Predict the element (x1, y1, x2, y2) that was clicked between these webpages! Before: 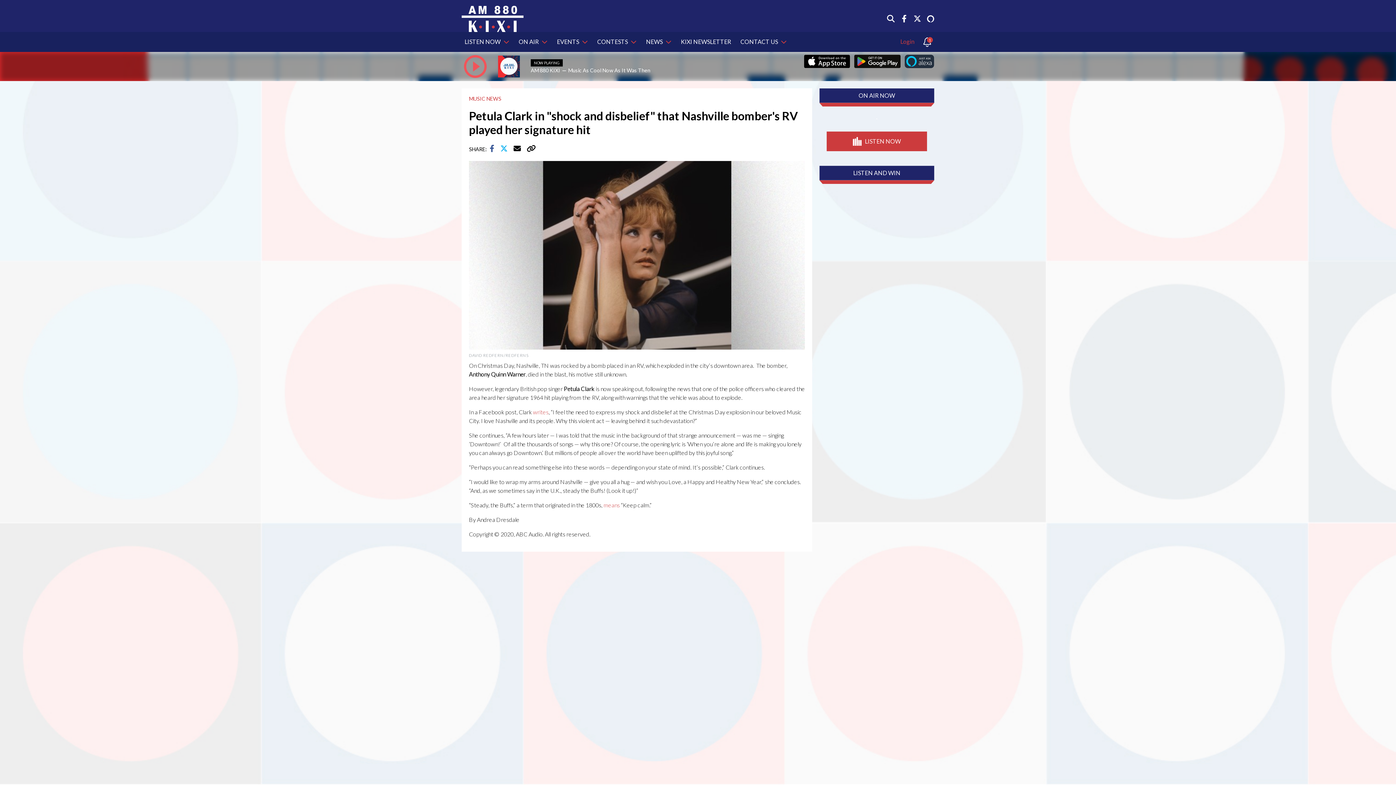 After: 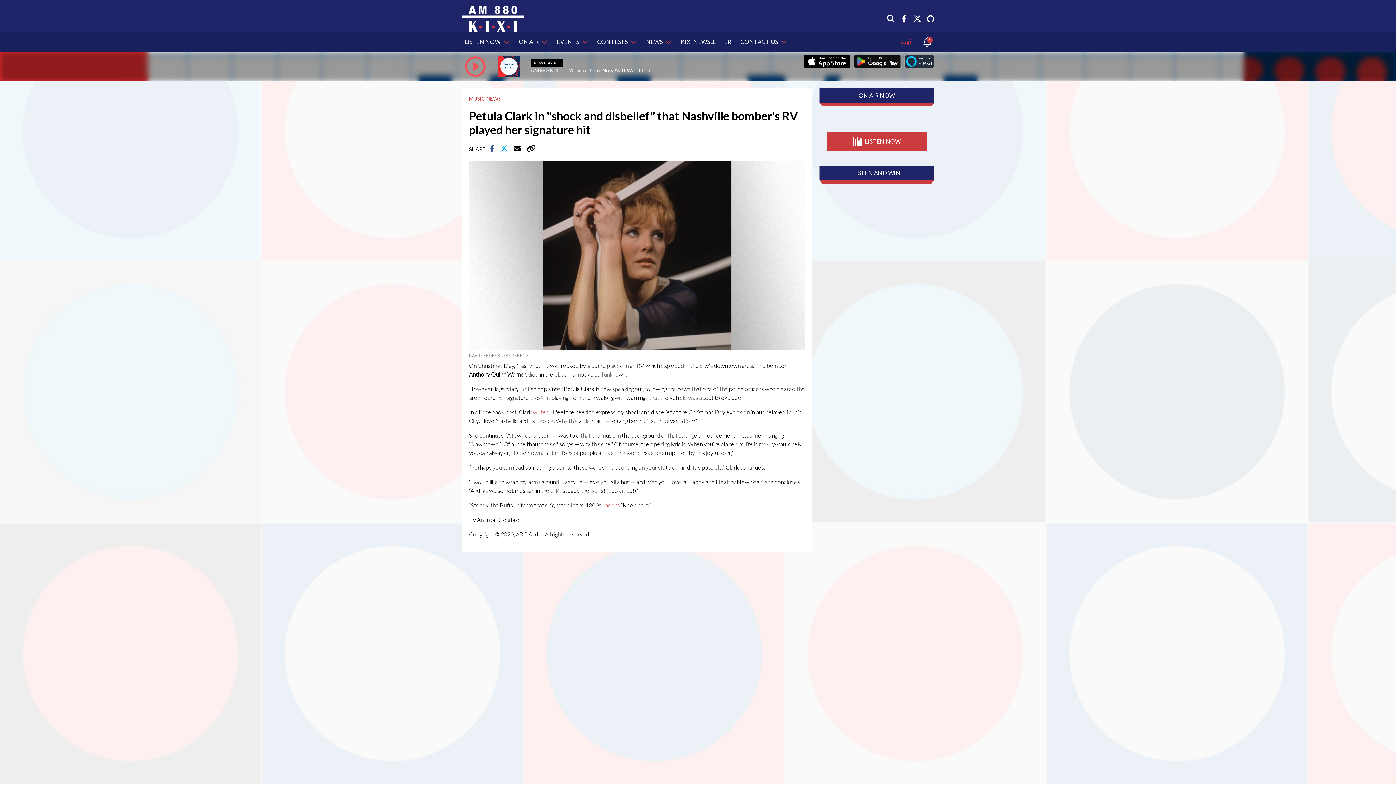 Action: bbox: (461, 51, 489, 80)